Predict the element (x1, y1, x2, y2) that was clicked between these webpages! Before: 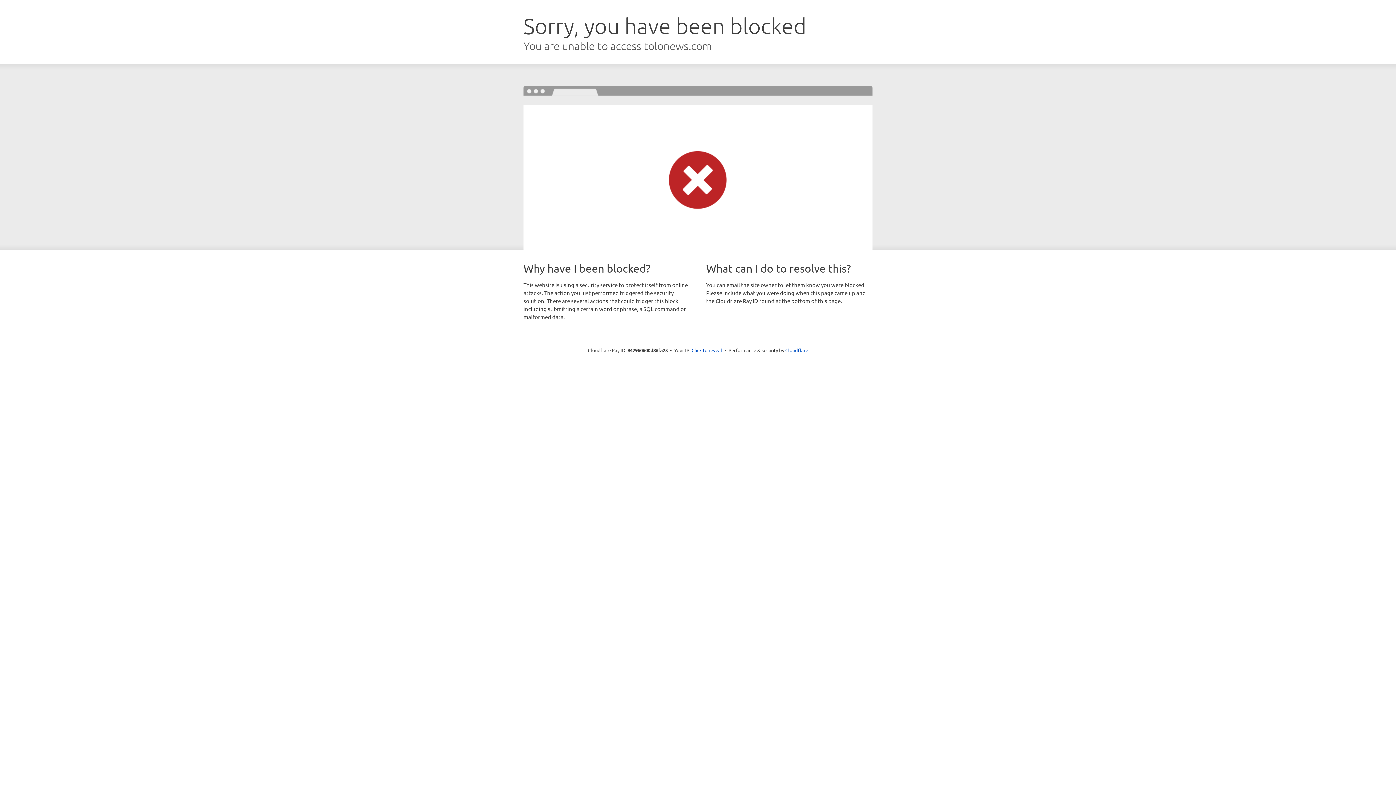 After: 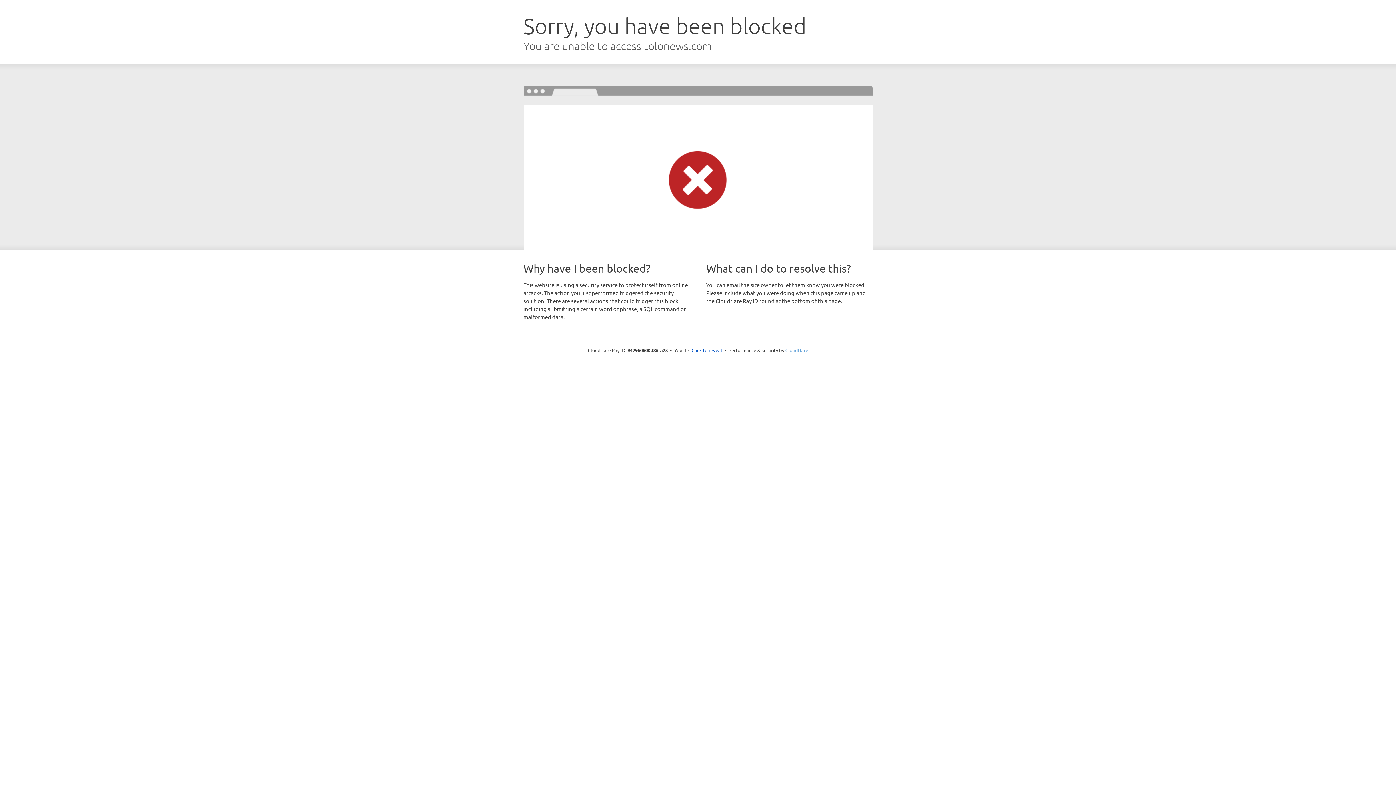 Action: label: Cloudflare bbox: (785, 347, 808, 353)